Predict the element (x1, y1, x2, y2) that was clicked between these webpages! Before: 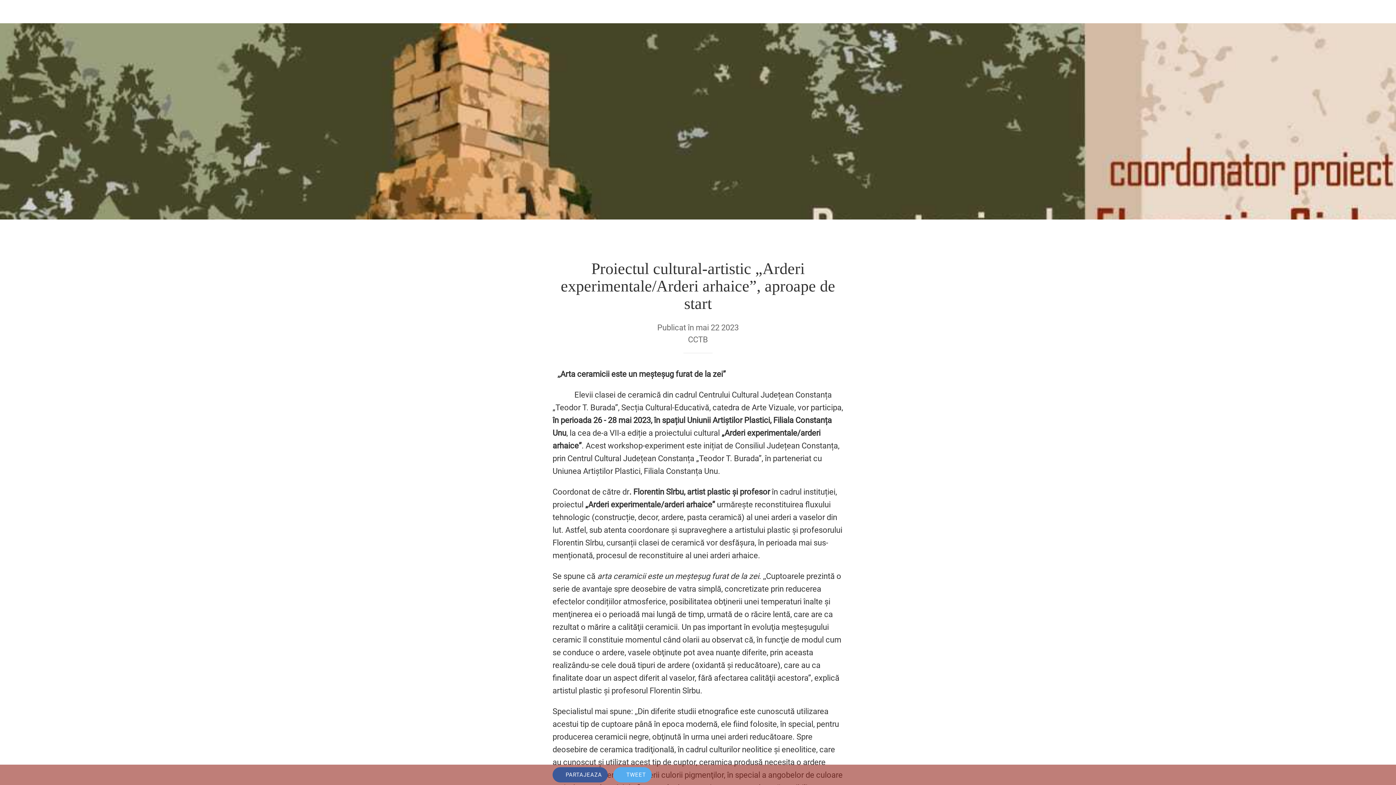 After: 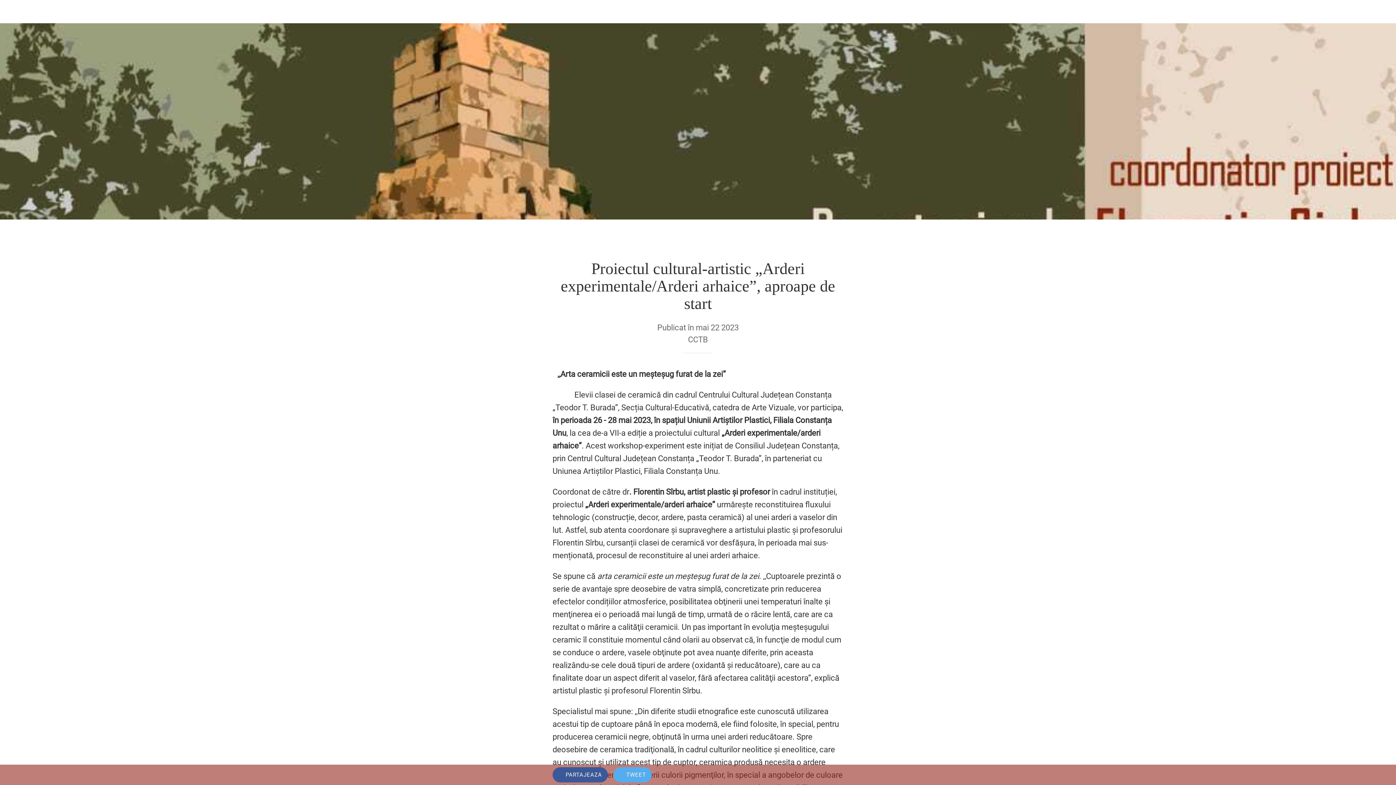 Action: bbox: (10, 7, 18, 16) label: Close